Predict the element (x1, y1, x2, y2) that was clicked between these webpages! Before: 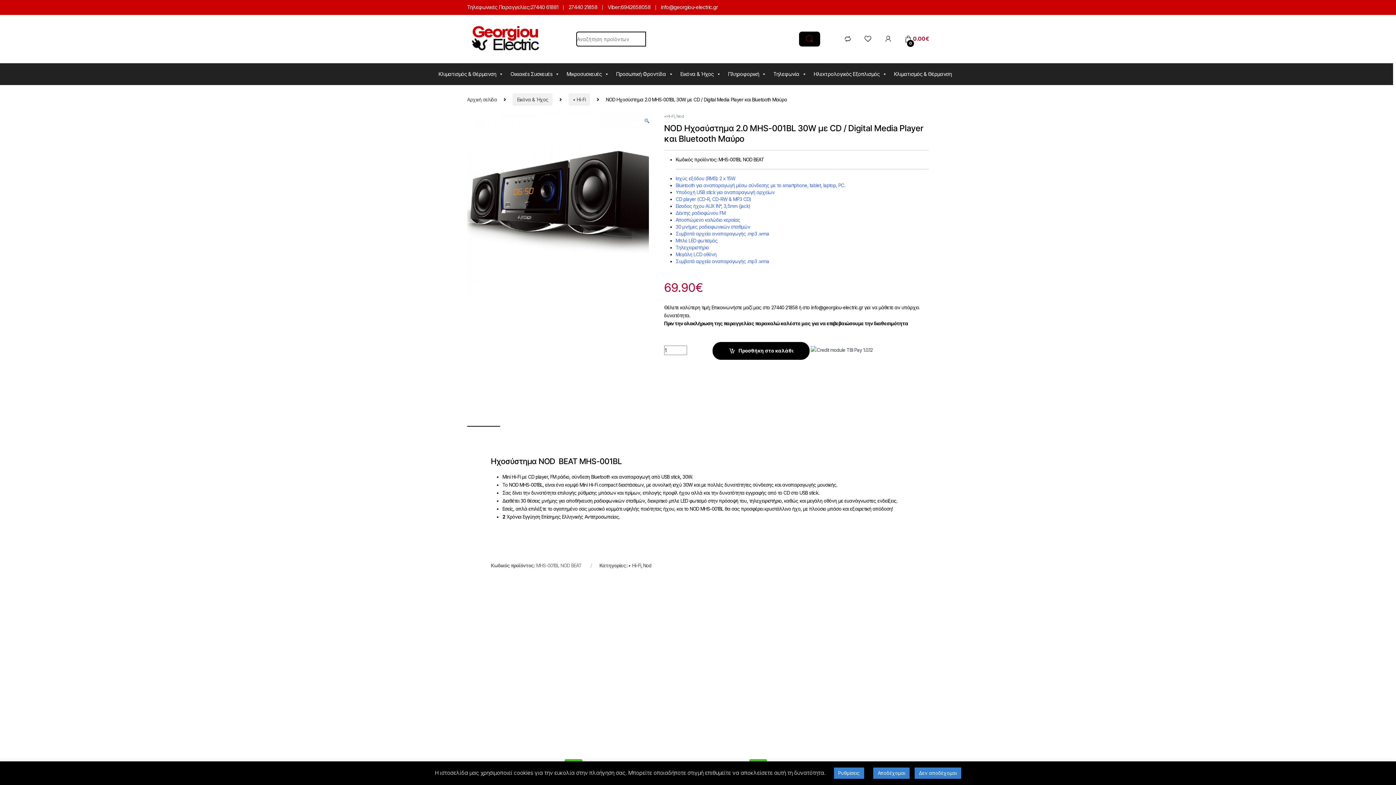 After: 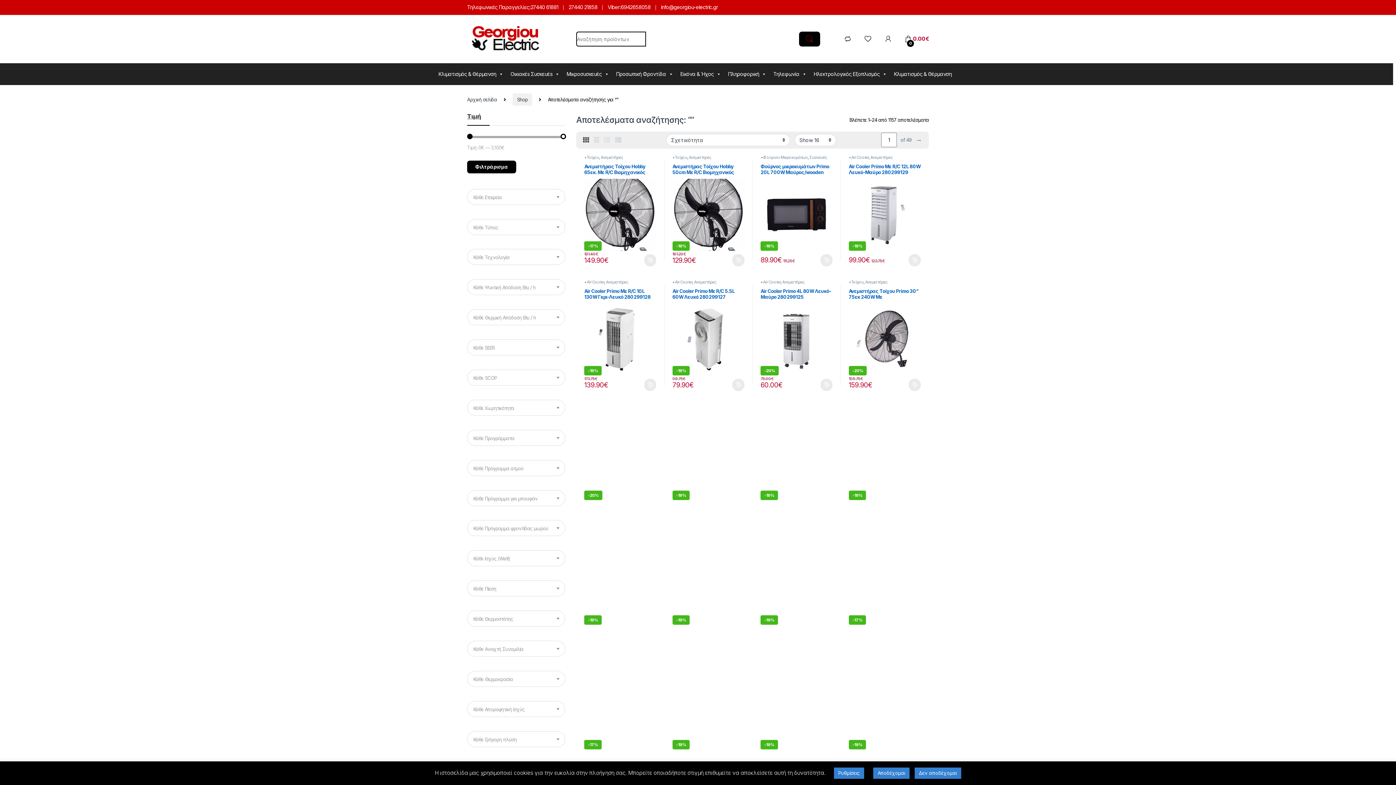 Action: bbox: (799, 31, 820, 46)